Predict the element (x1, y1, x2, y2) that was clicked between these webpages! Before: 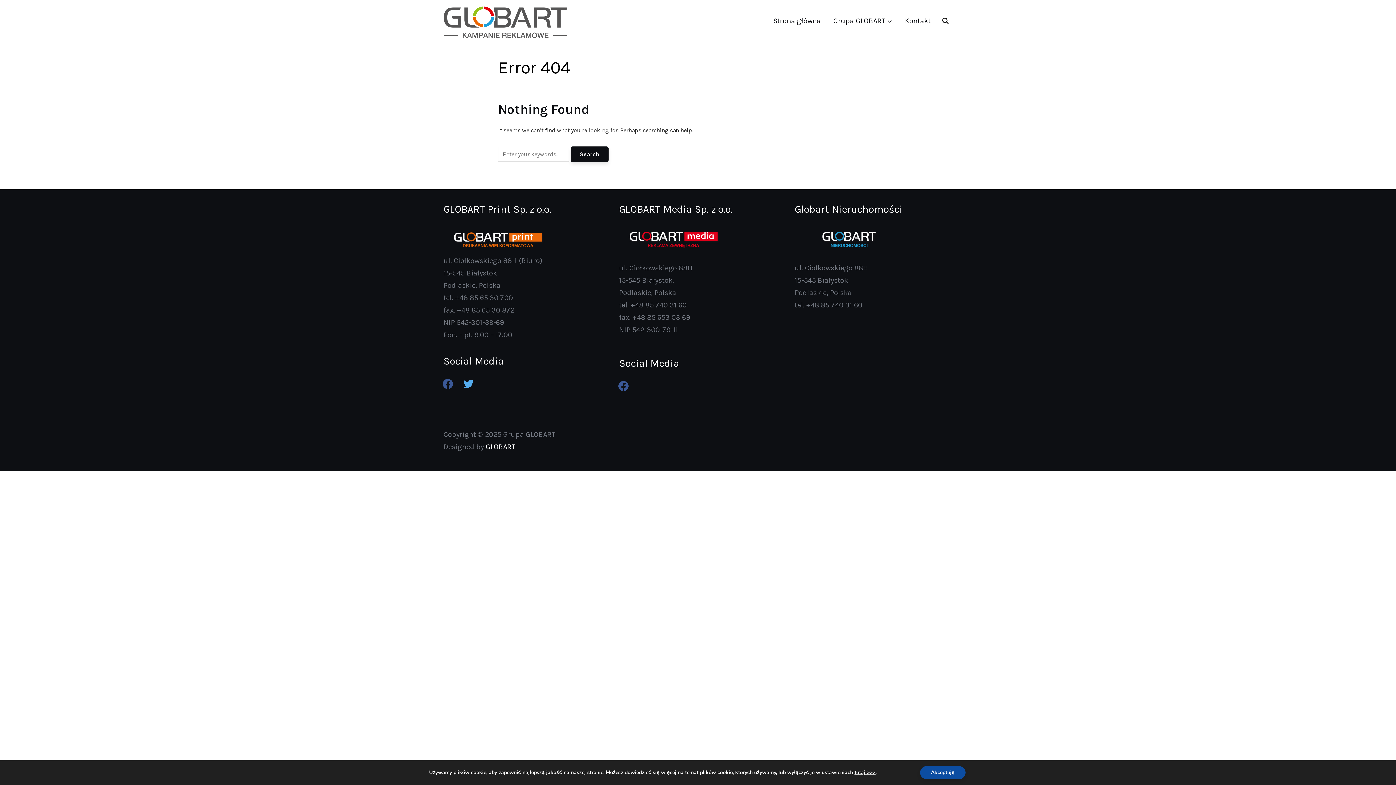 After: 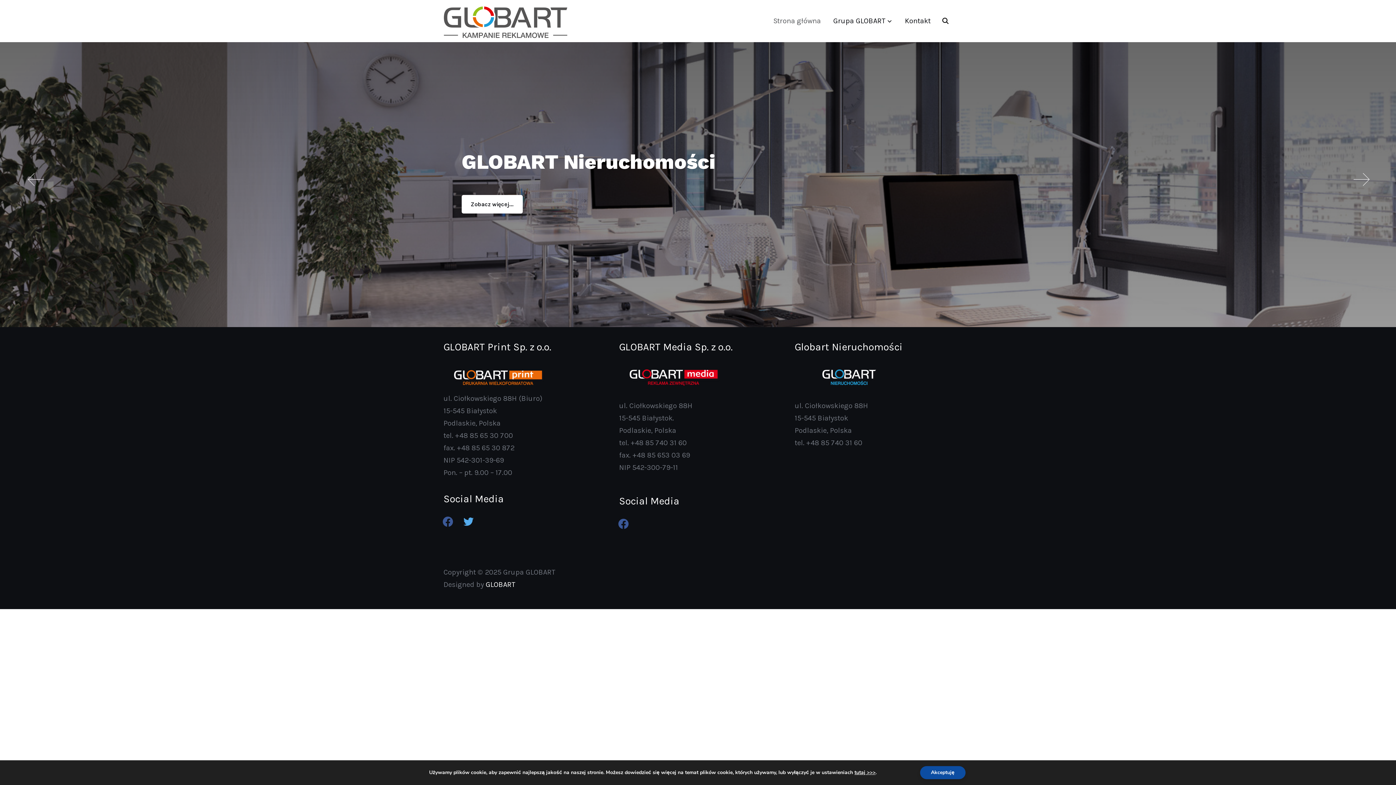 Action: bbox: (443, 1, 568, 8)